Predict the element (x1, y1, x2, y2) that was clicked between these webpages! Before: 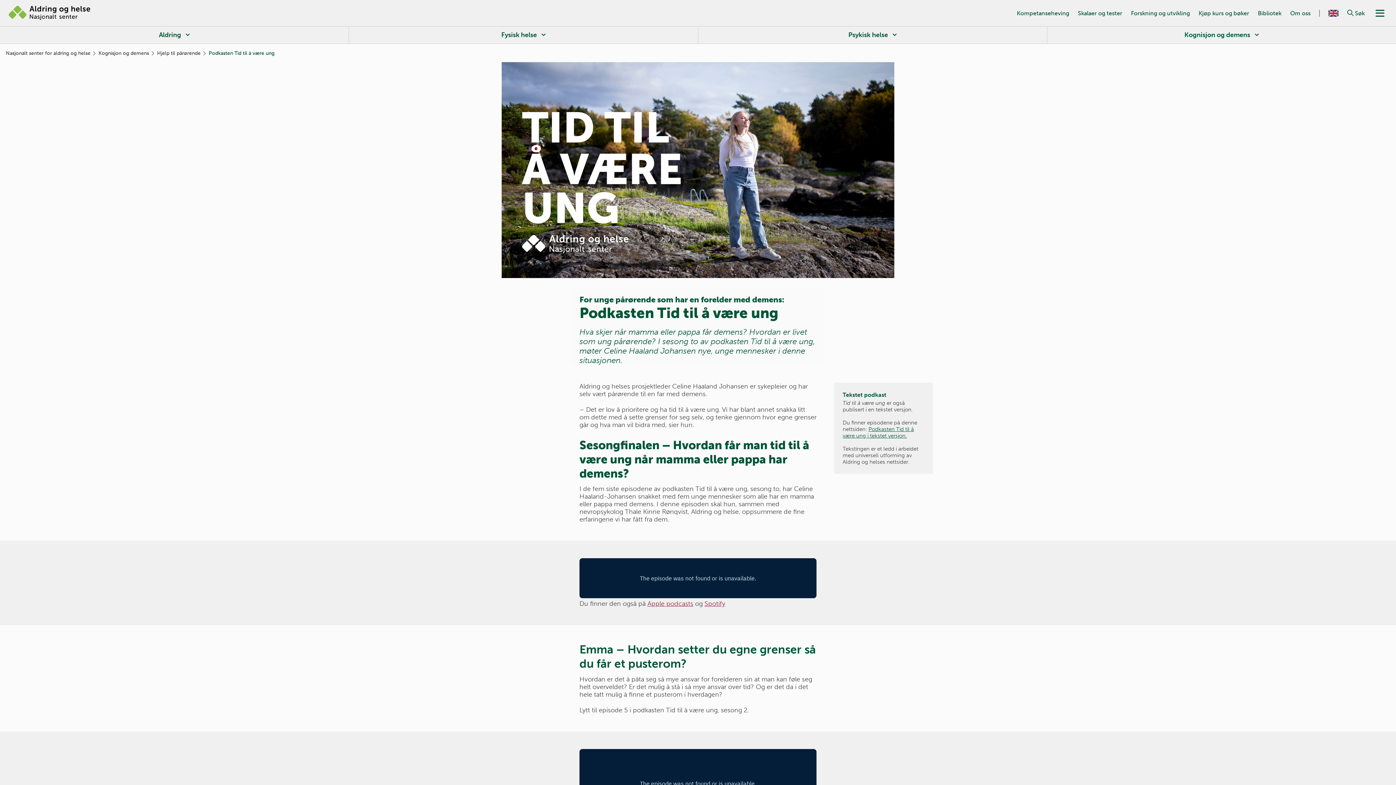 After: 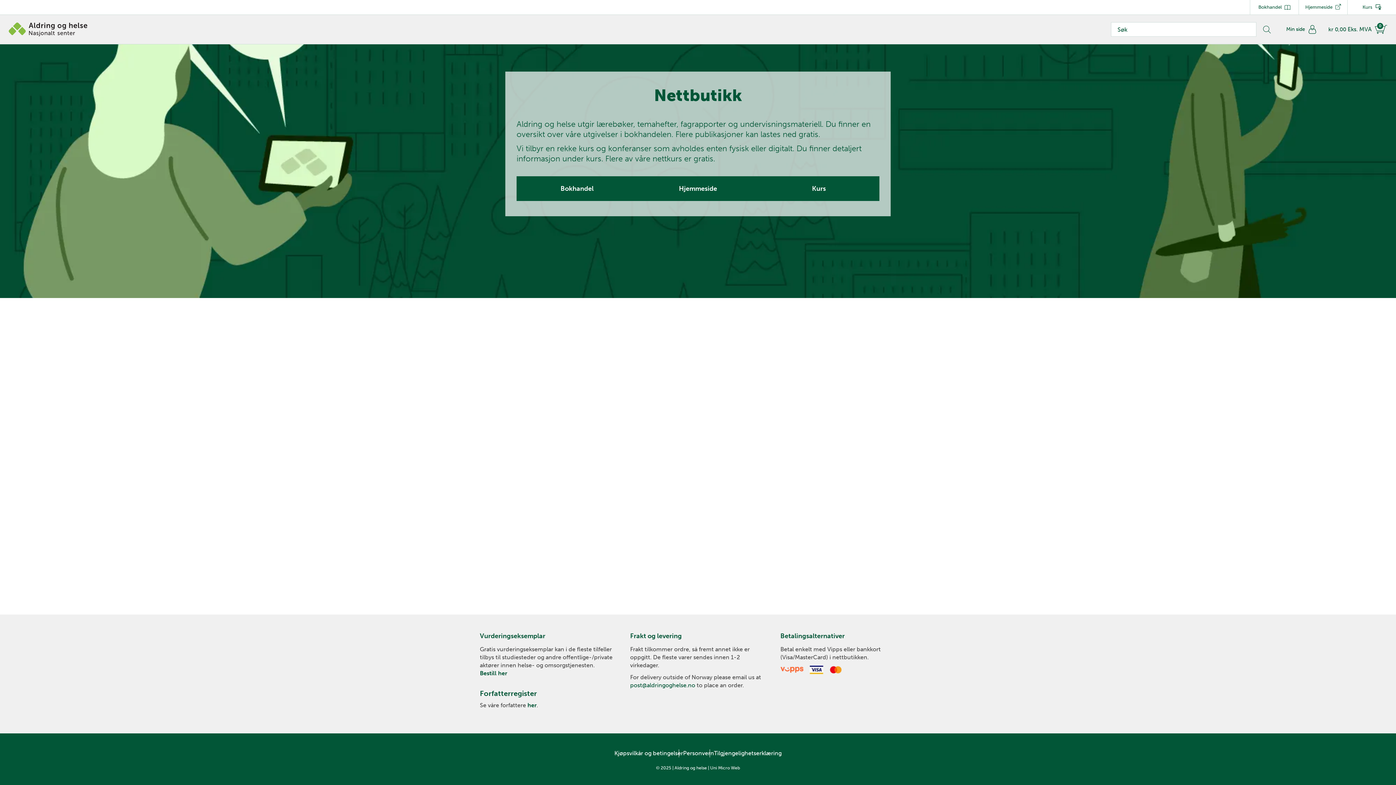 Action: bbox: (1198, 9, 1249, 16) label: Kjøp kurs og bøker